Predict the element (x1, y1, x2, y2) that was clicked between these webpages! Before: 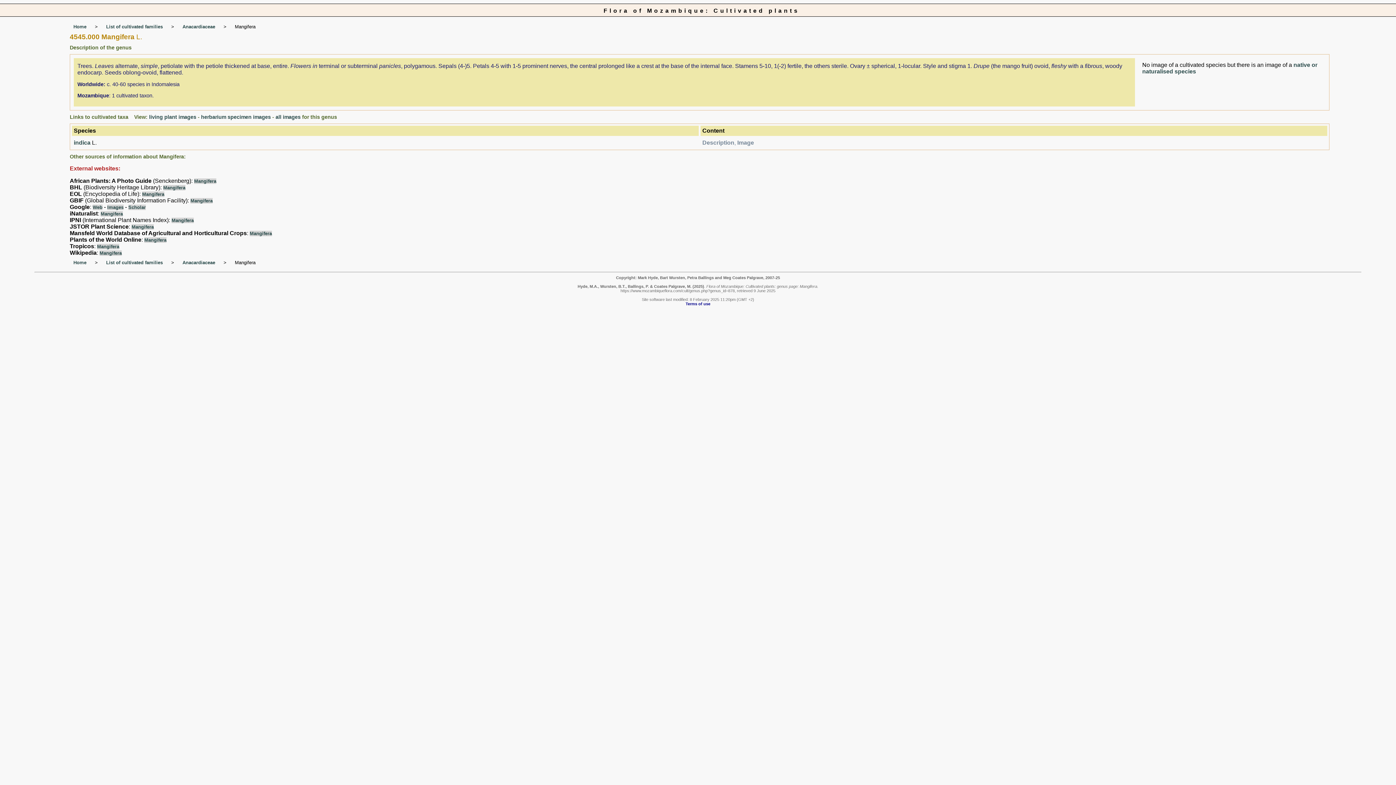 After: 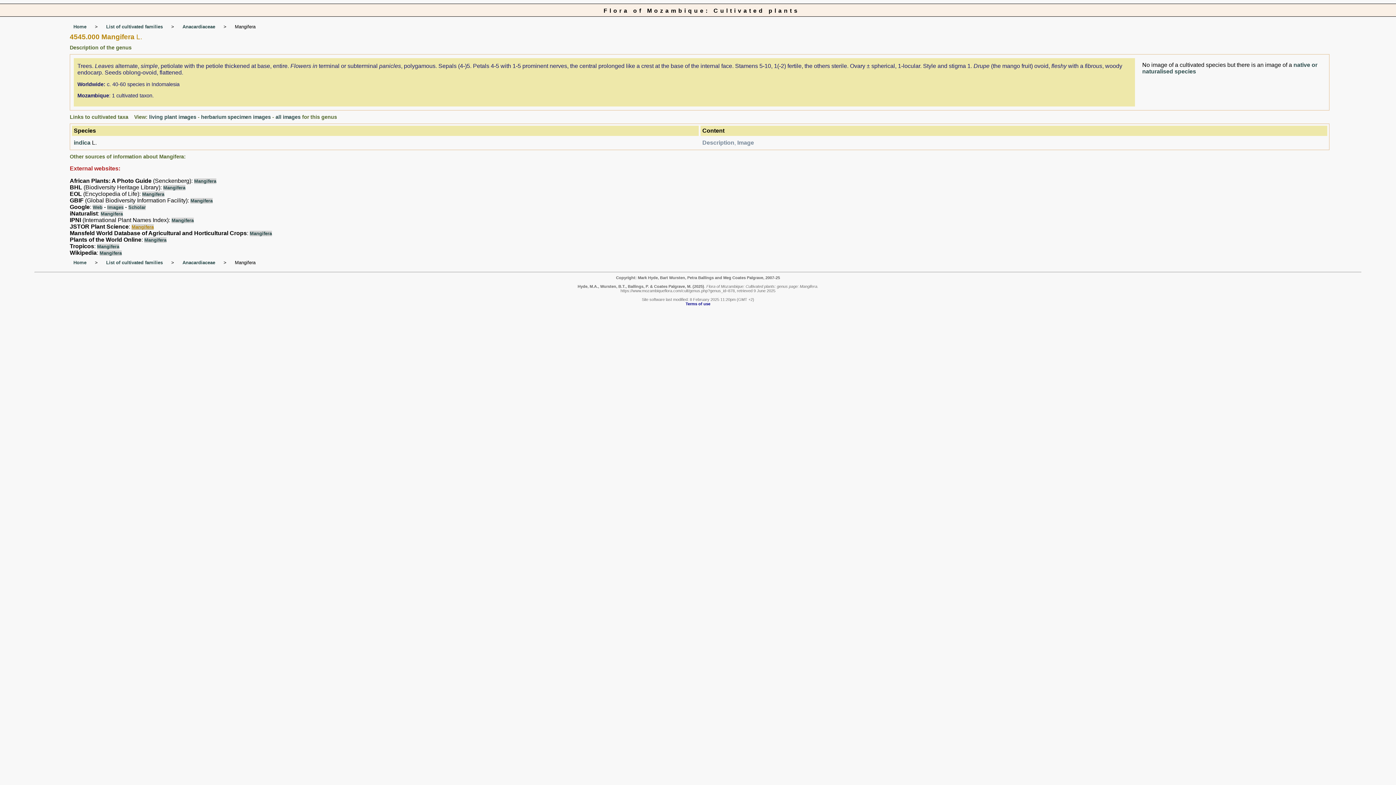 Action: label: Mangifera bbox: (131, 224, 153, 229)